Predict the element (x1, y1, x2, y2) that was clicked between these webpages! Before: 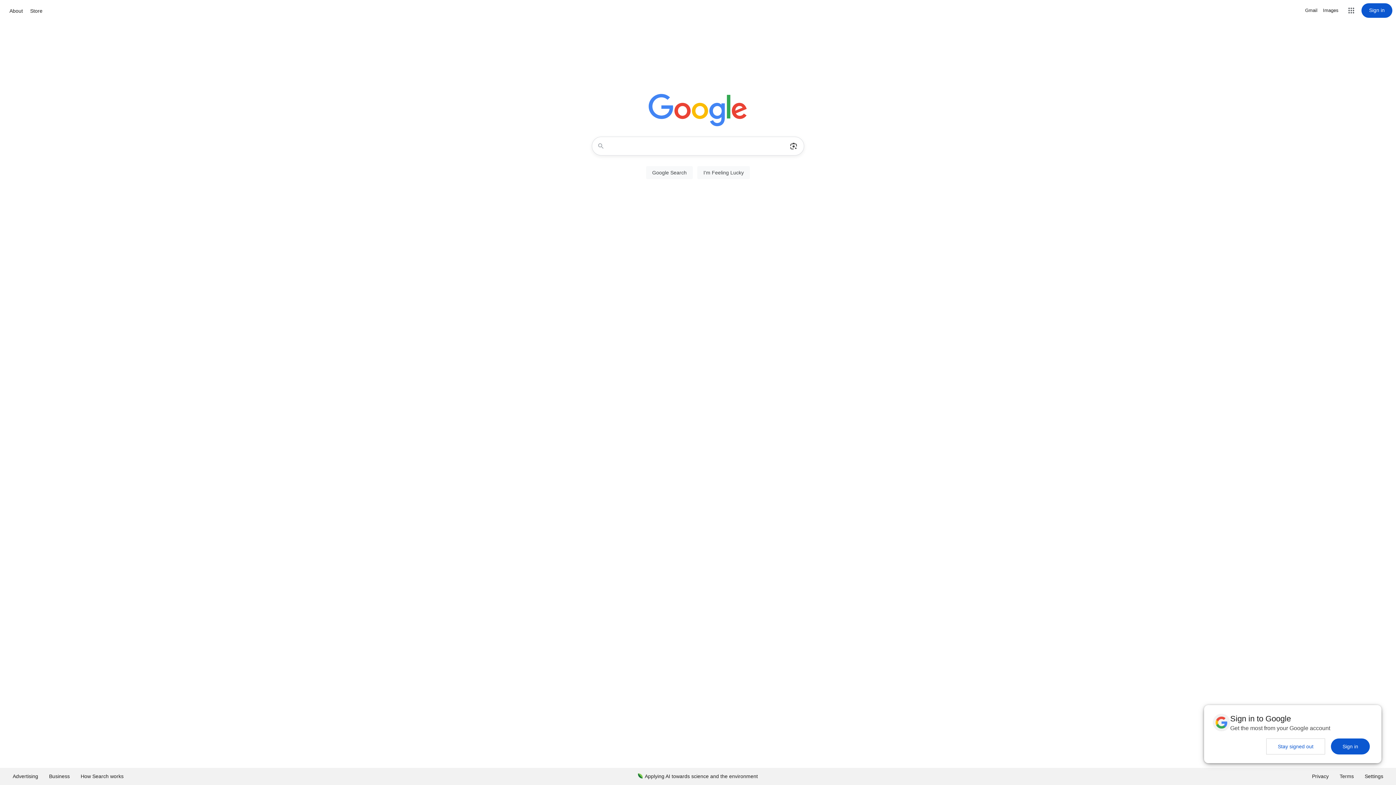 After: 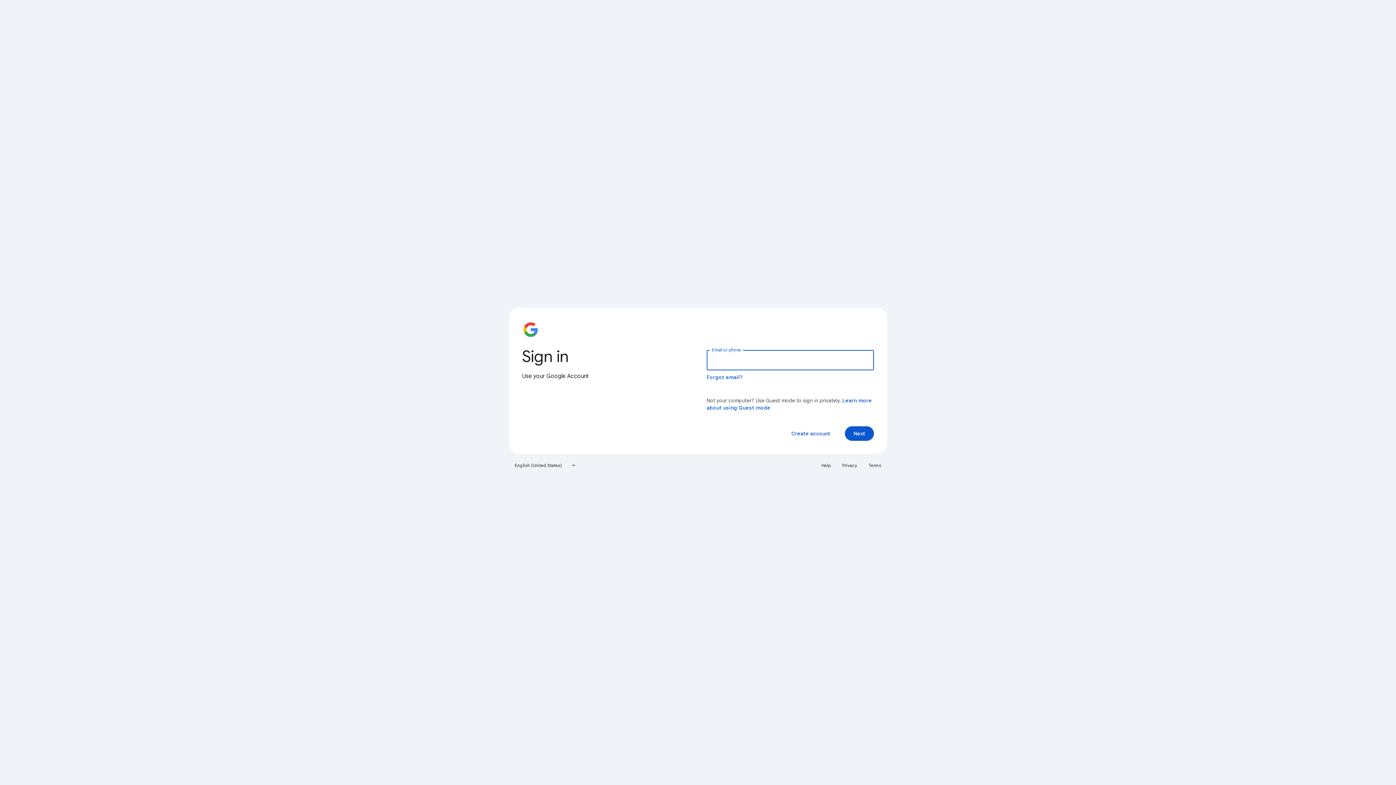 Action: bbox: (1361, 3, 1392, 17) label: Sign in